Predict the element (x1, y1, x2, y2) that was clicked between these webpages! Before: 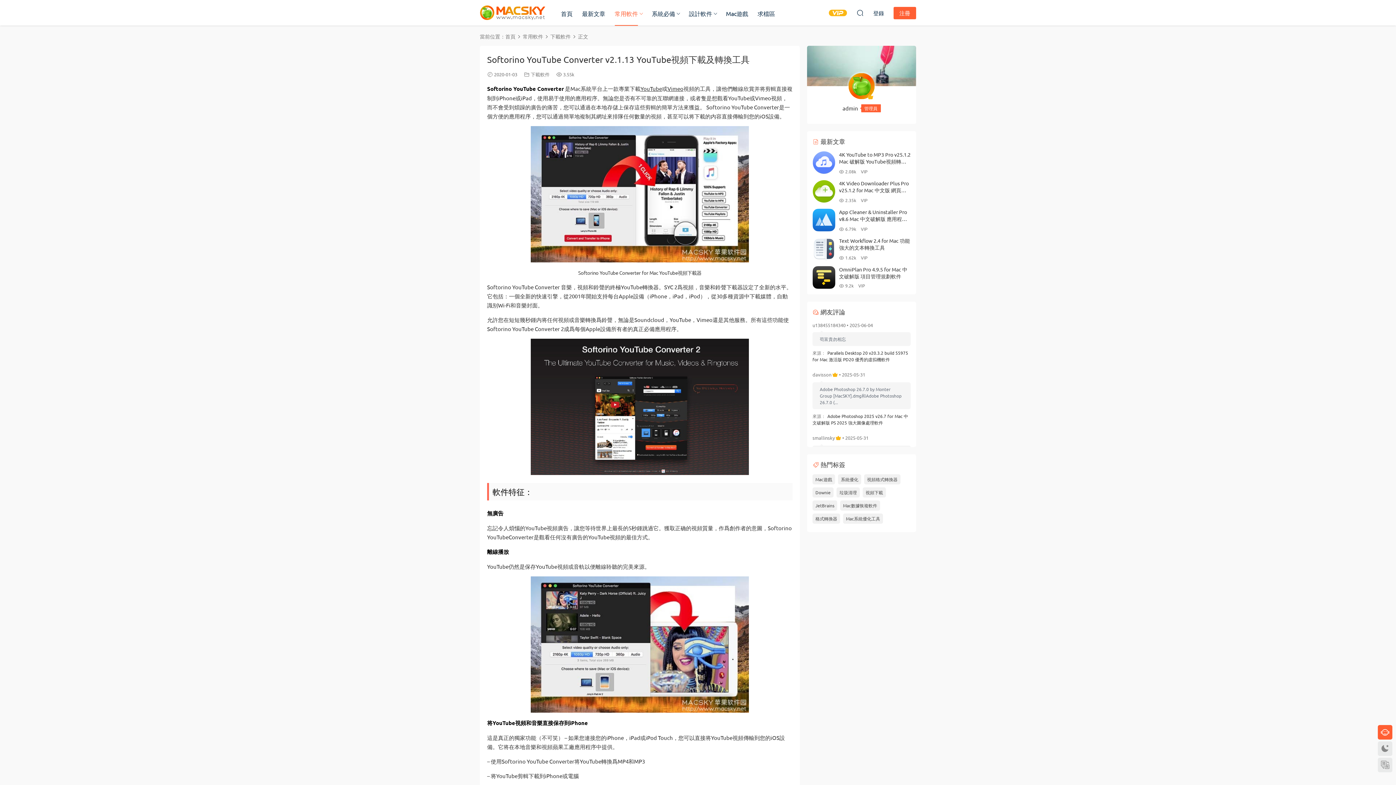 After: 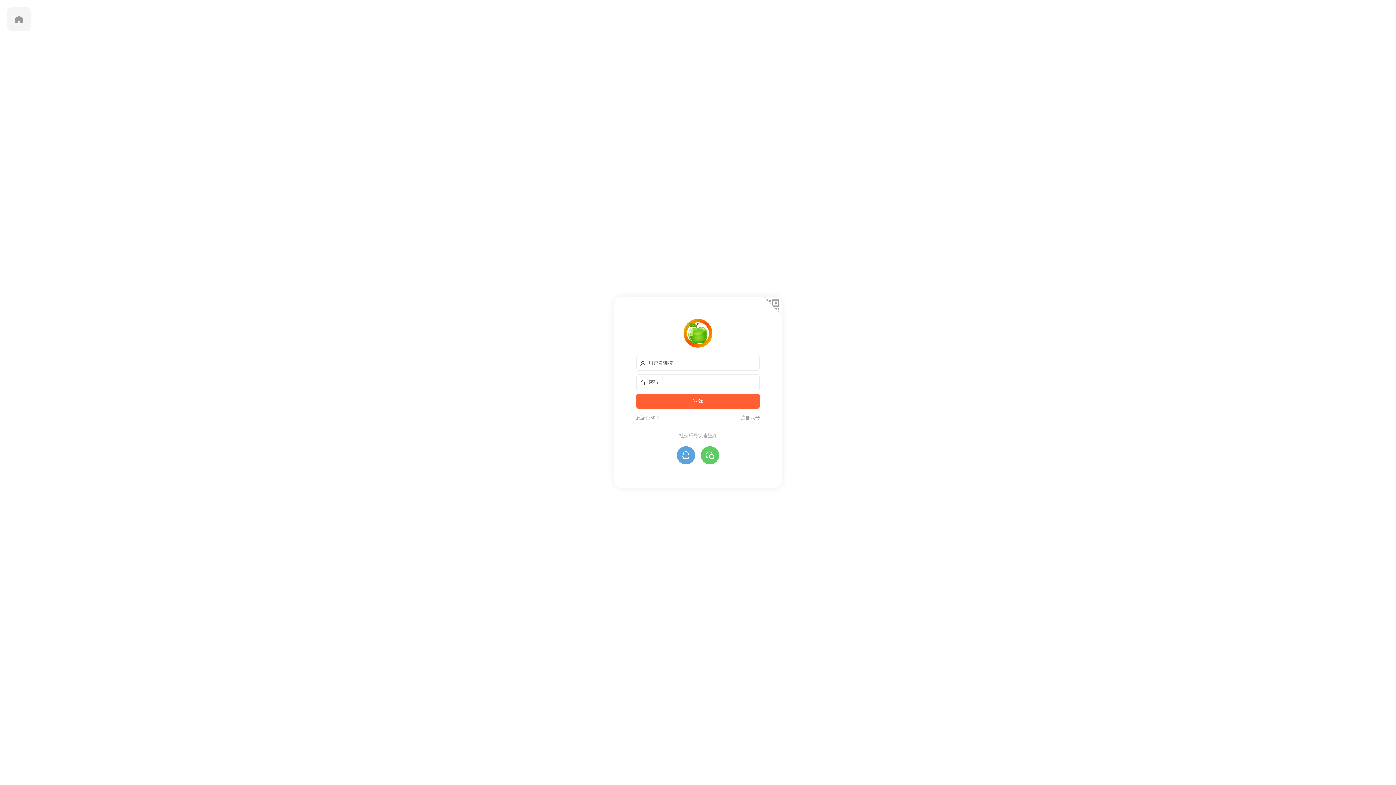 Action: bbox: (873, 6, 884, 19) label: 登錄